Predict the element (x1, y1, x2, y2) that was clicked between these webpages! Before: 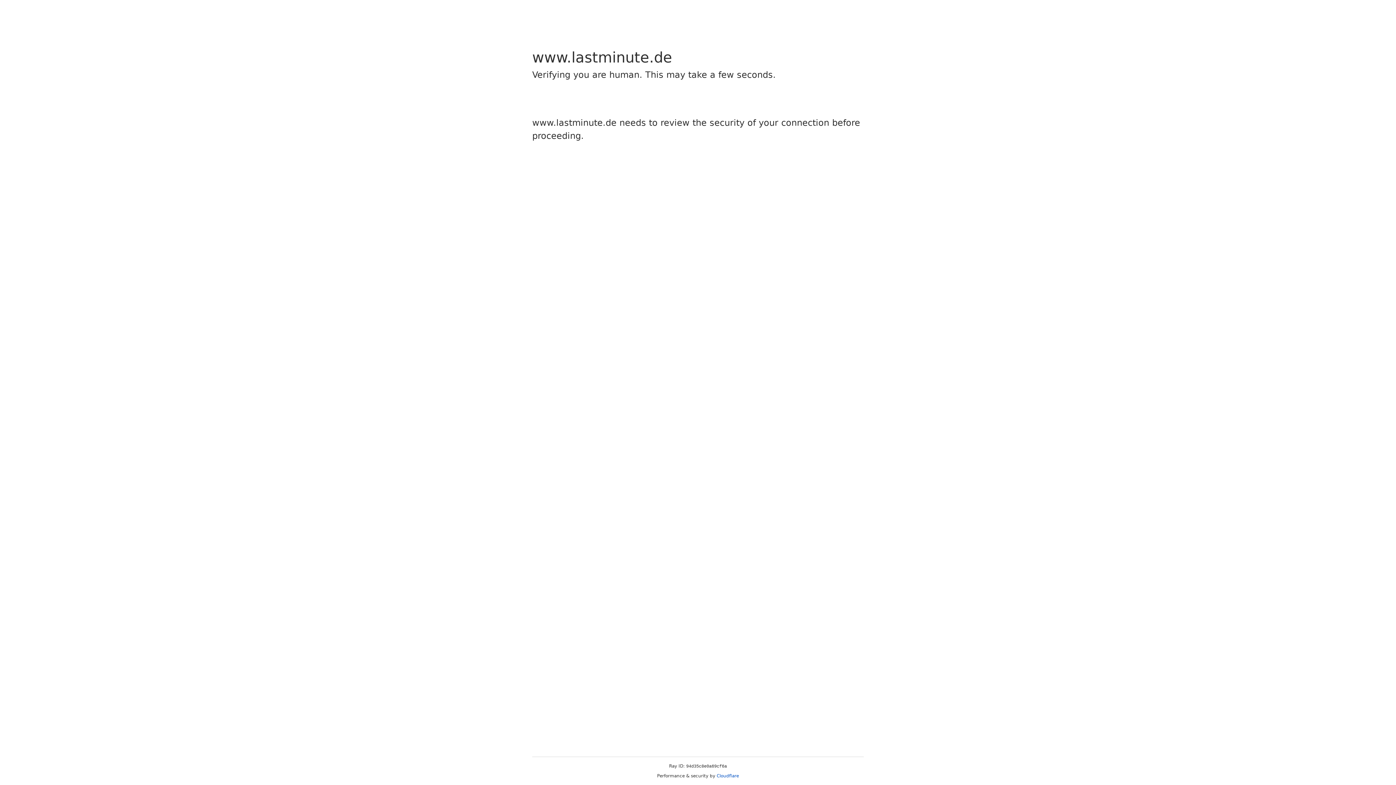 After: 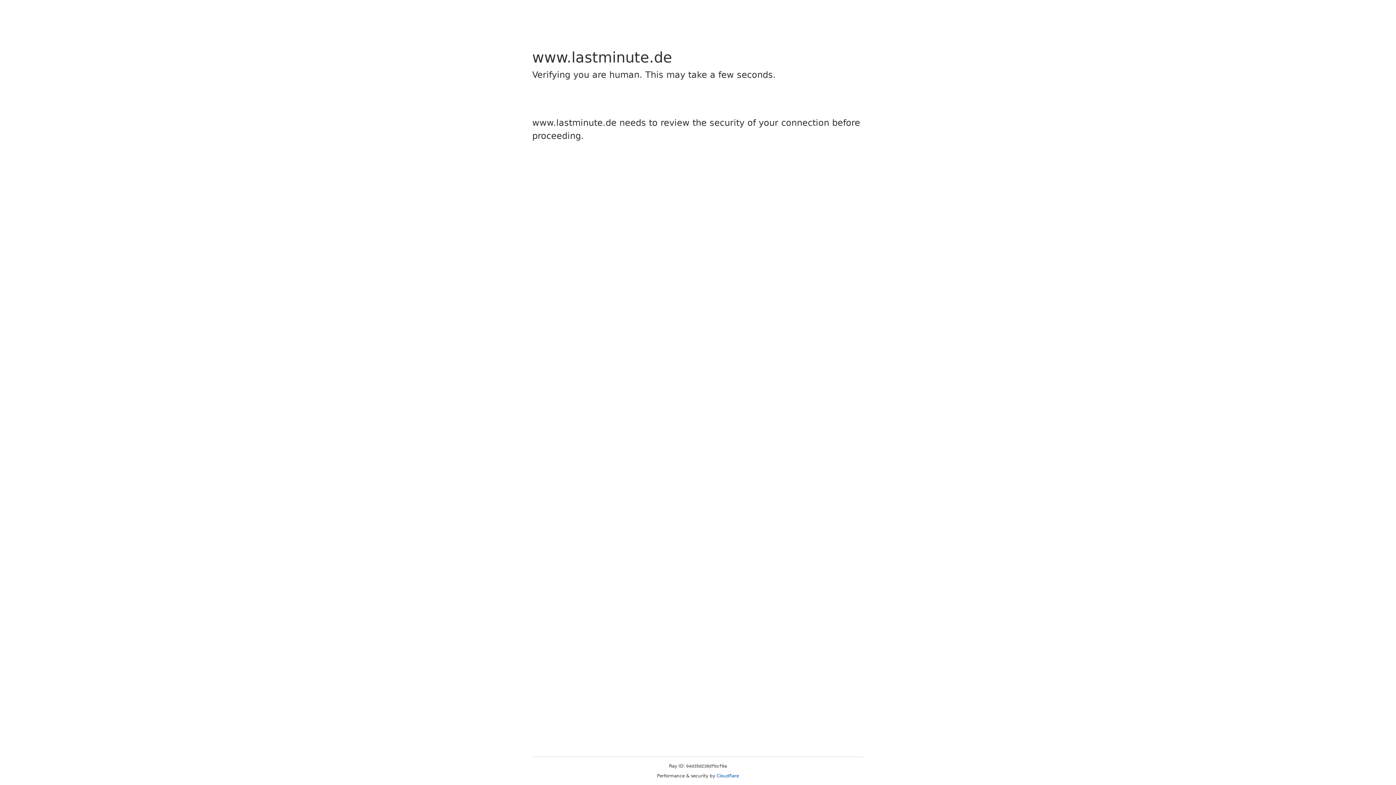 Action: label: Cloudflare bbox: (716, 773, 739, 778)